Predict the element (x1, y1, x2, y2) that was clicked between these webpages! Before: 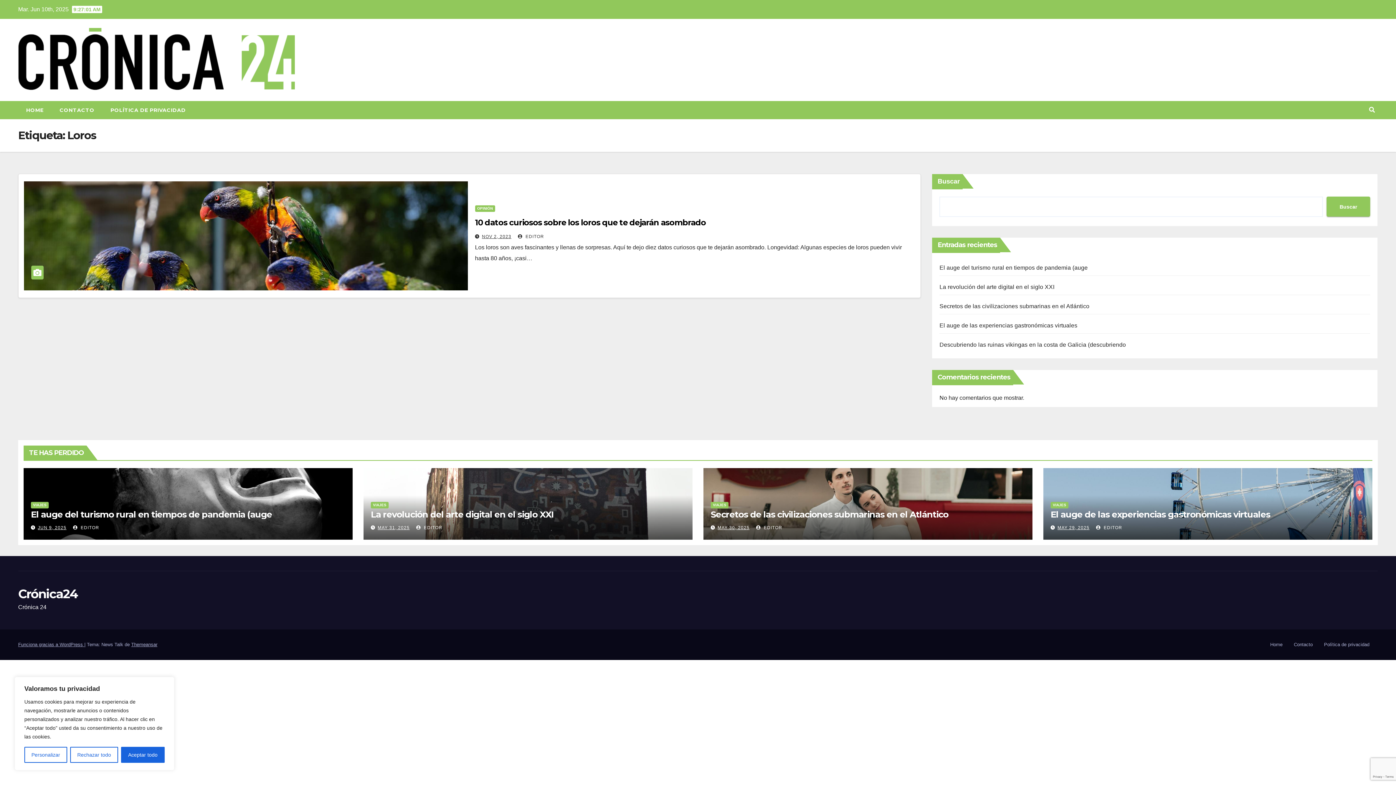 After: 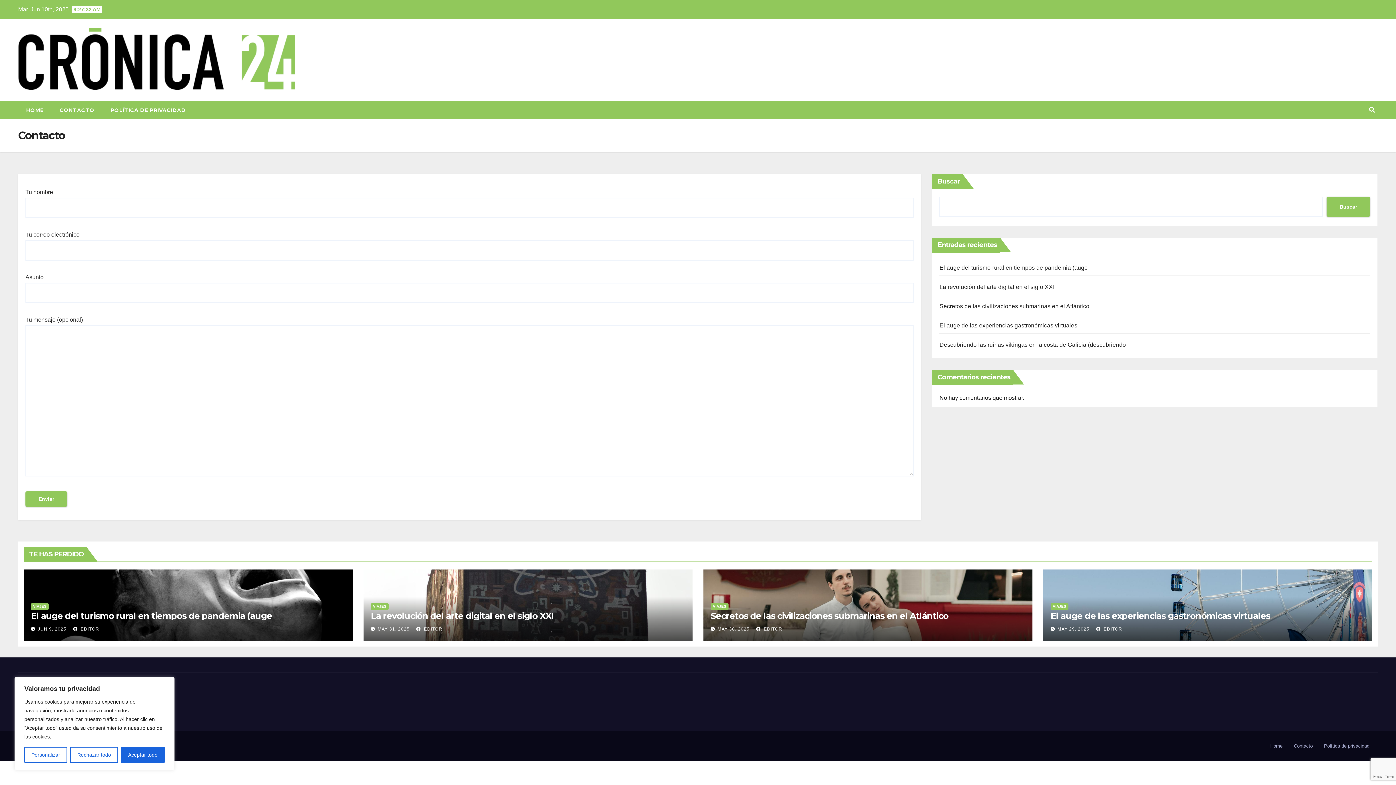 Action: bbox: (1291, 638, 1316, 651) label: Contacto